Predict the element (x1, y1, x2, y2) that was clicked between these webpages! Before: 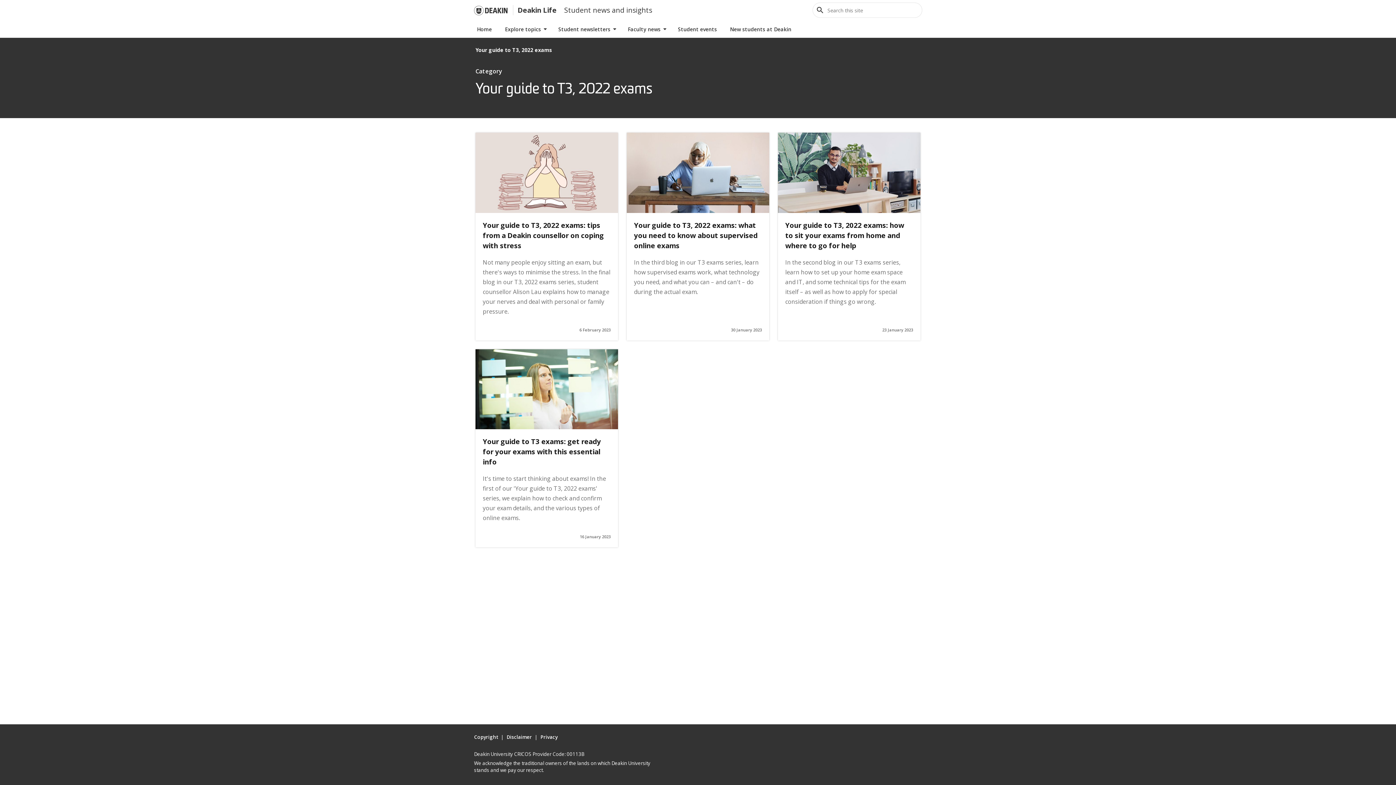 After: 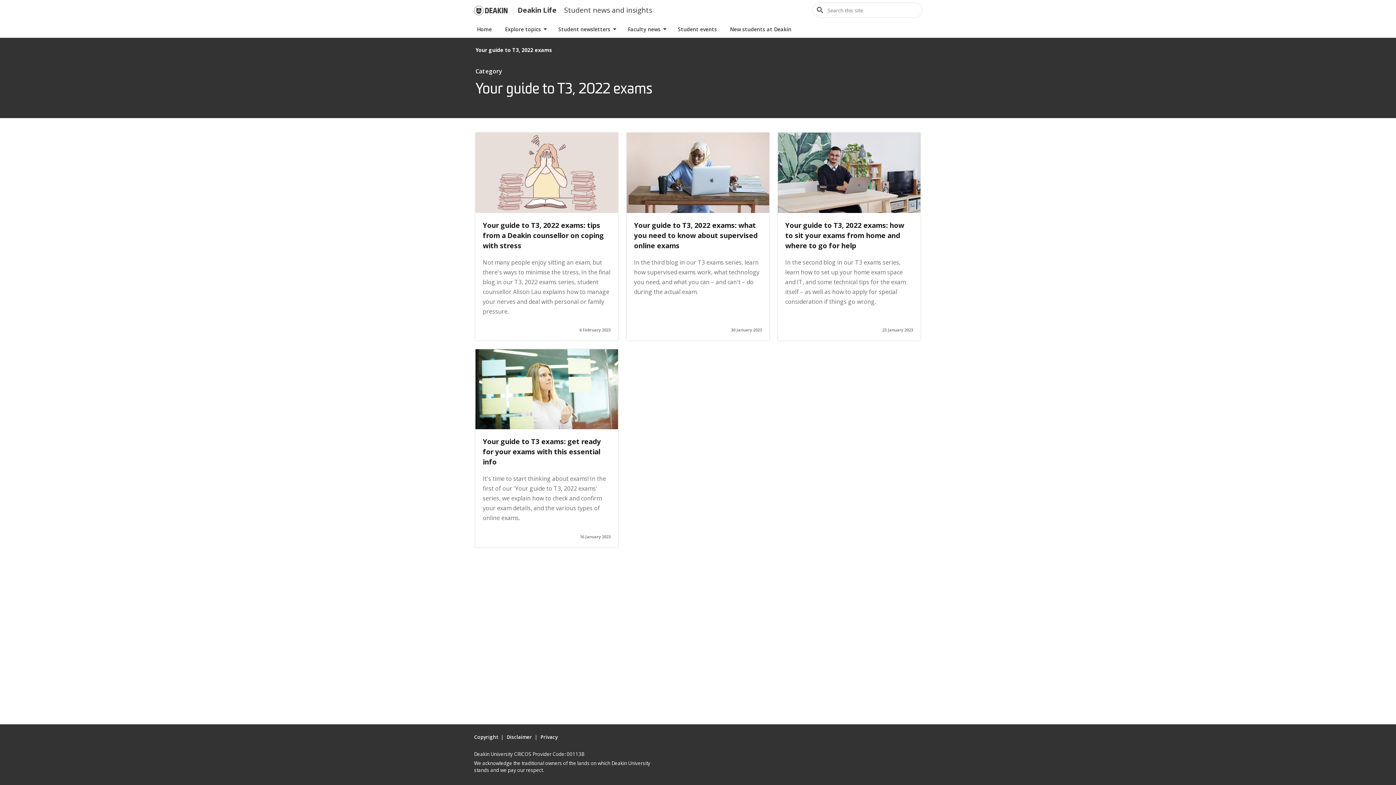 Action: label: Open site search bbox: (813, 2, 827, 17)